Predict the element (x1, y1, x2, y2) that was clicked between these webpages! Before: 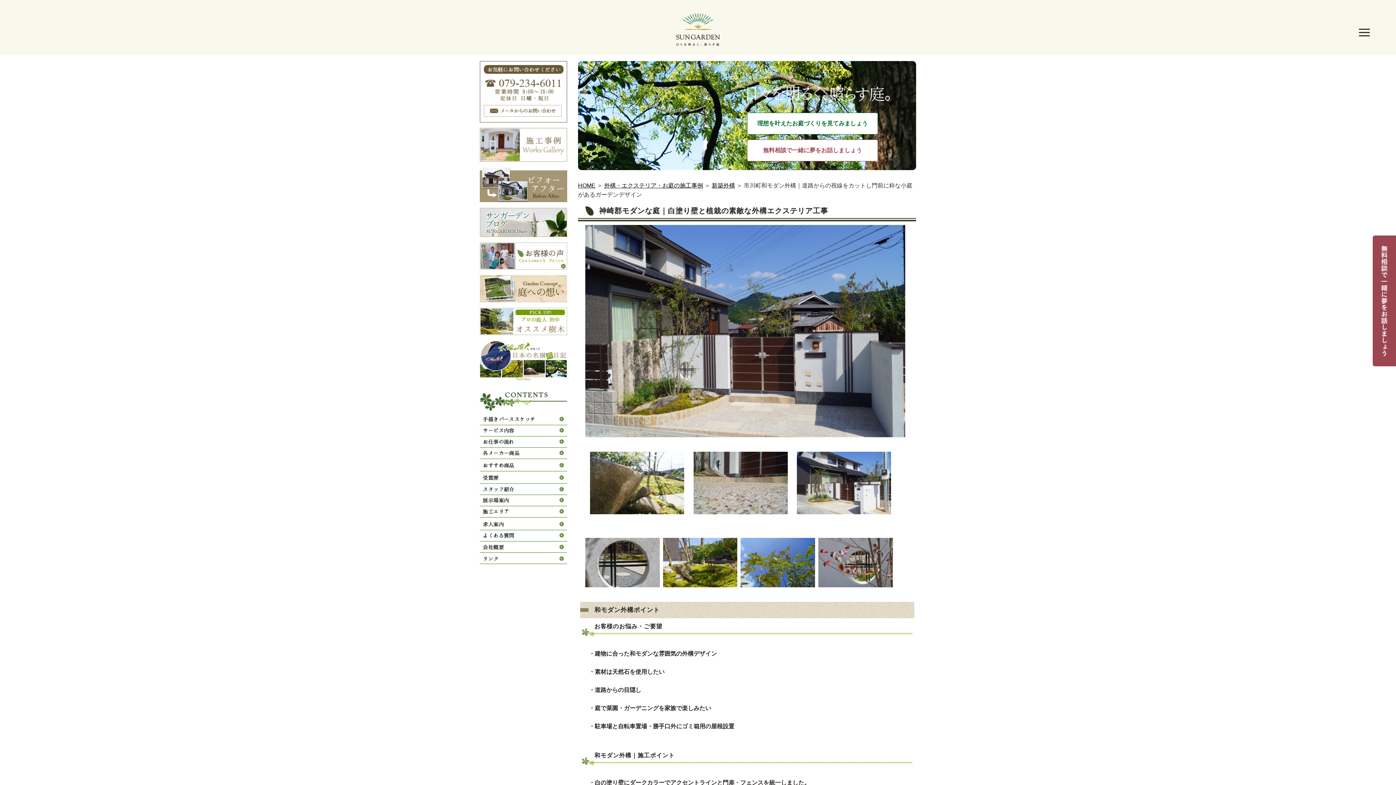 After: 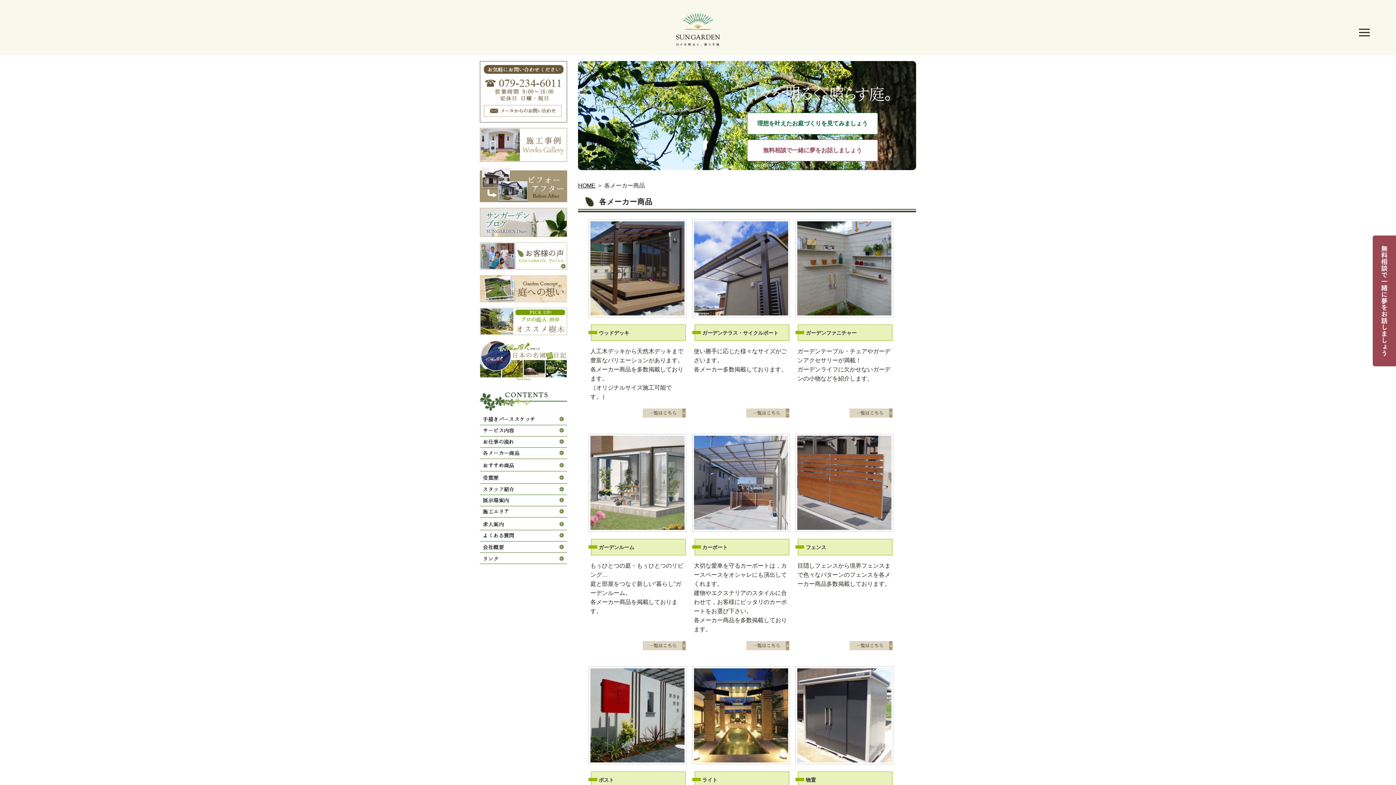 Action: bbox: (480, 451, 567, 457)